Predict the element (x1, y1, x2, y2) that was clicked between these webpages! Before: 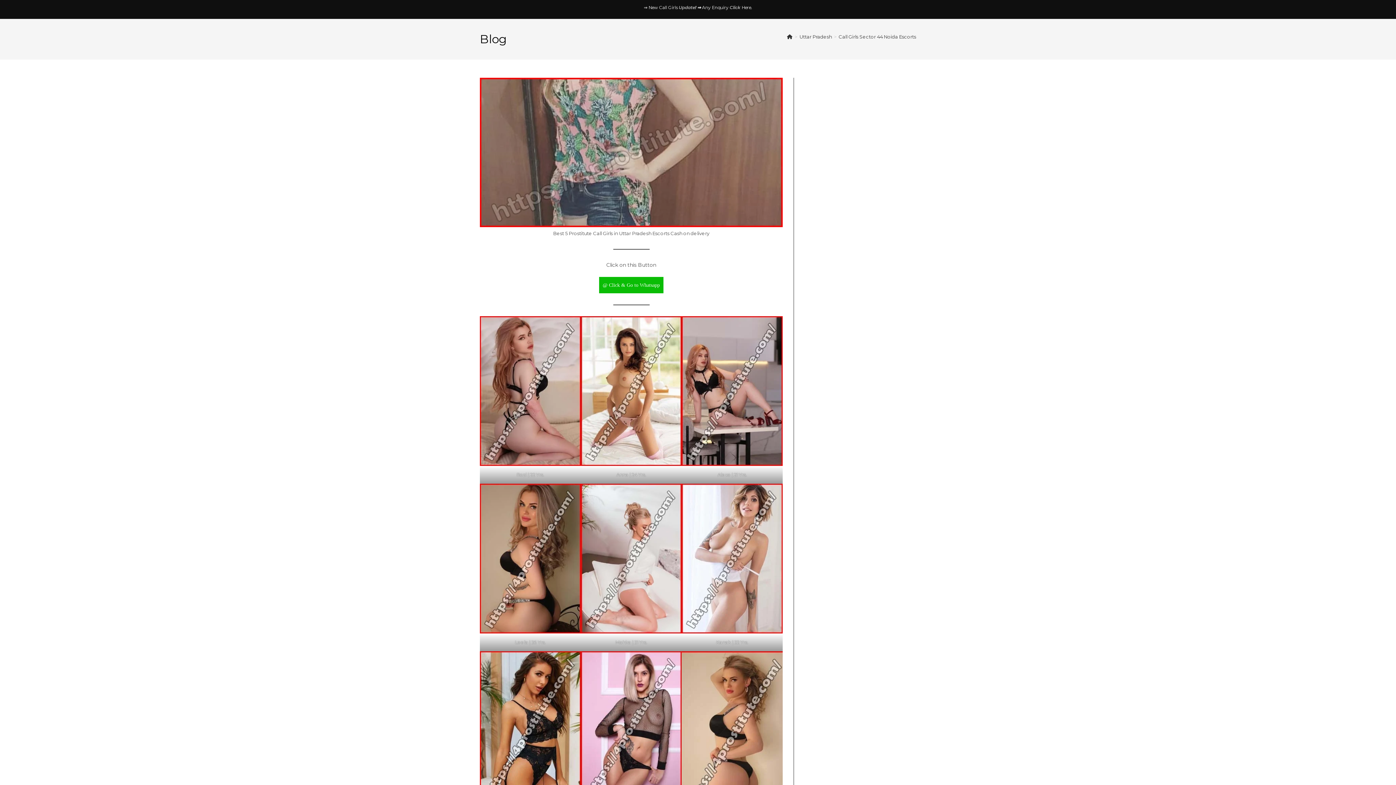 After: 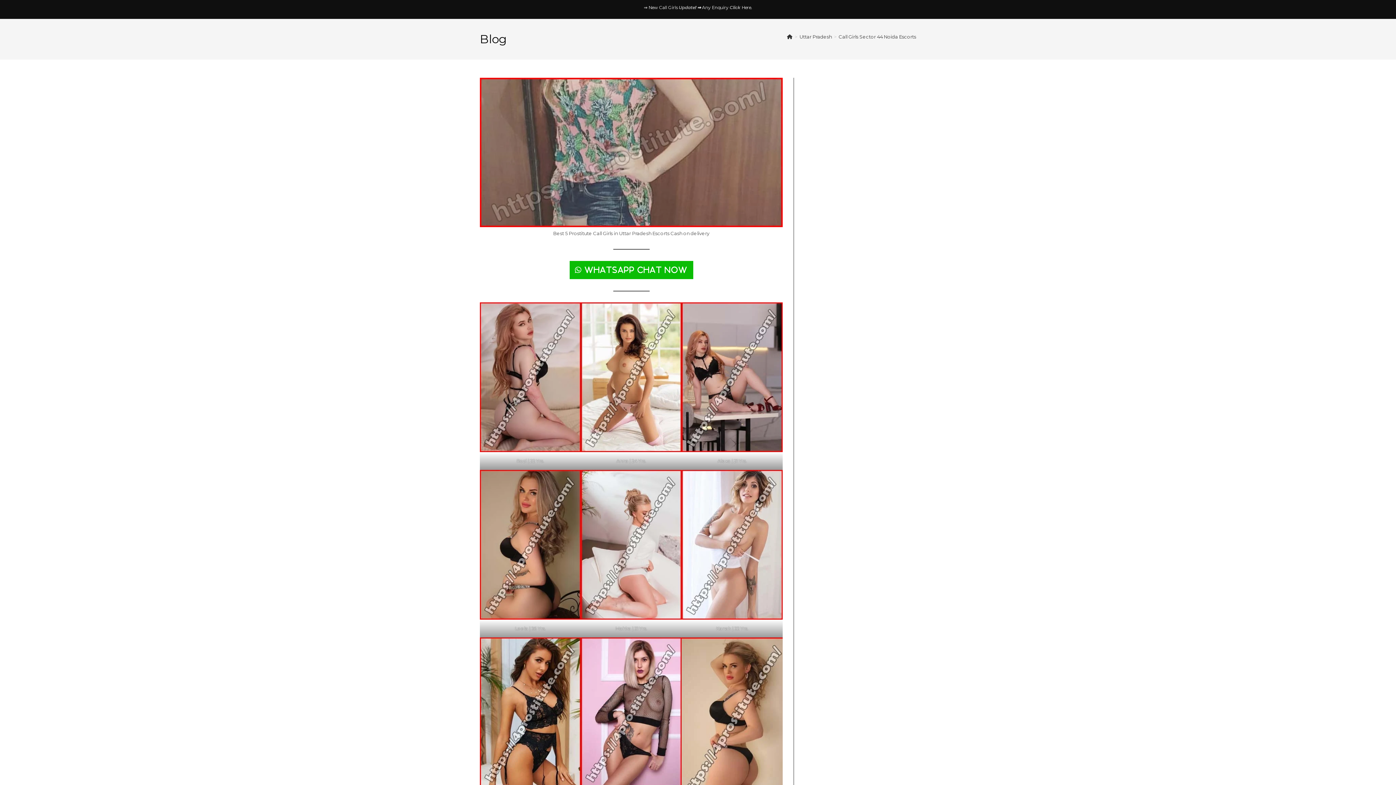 Action: label: @ Click & Go to Whatsapp bbox: (599, 277, 663, 293)